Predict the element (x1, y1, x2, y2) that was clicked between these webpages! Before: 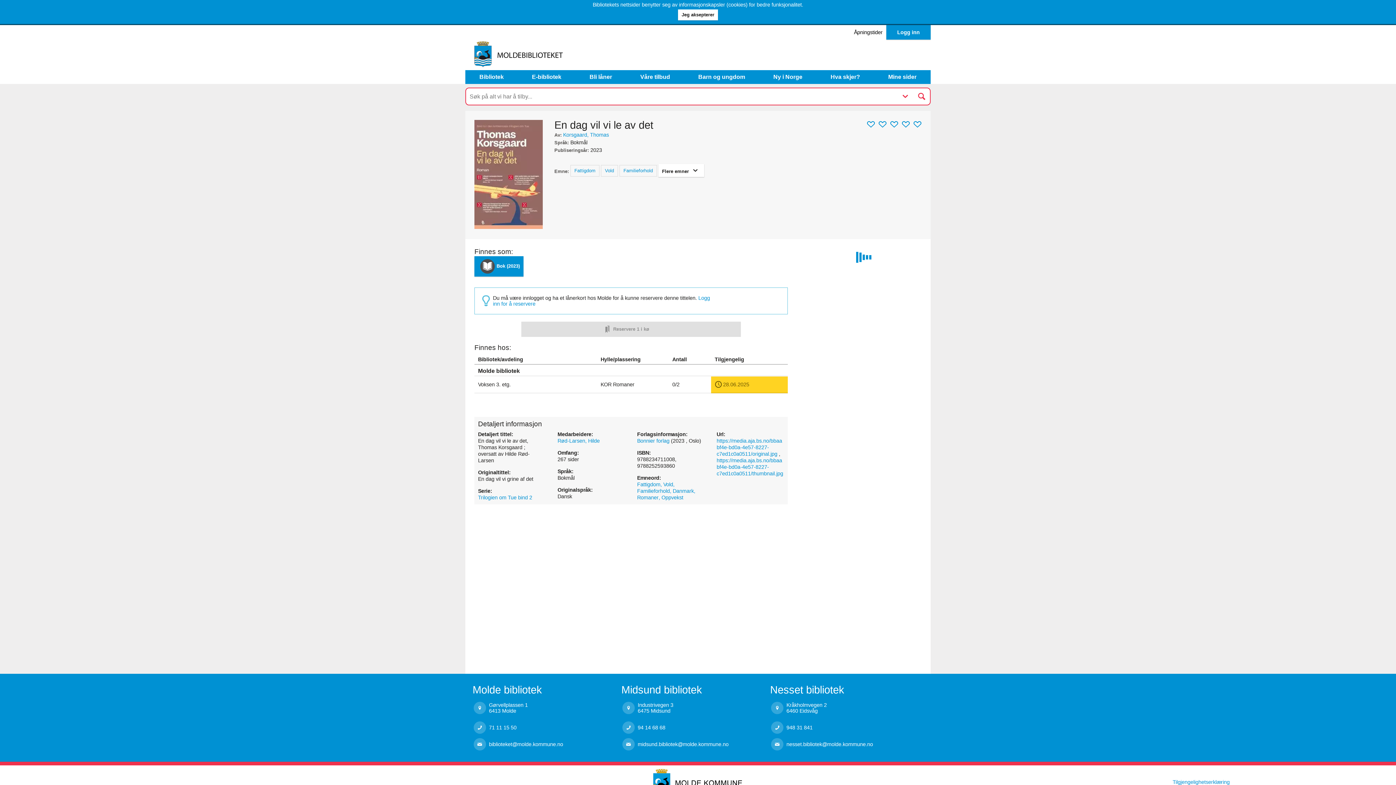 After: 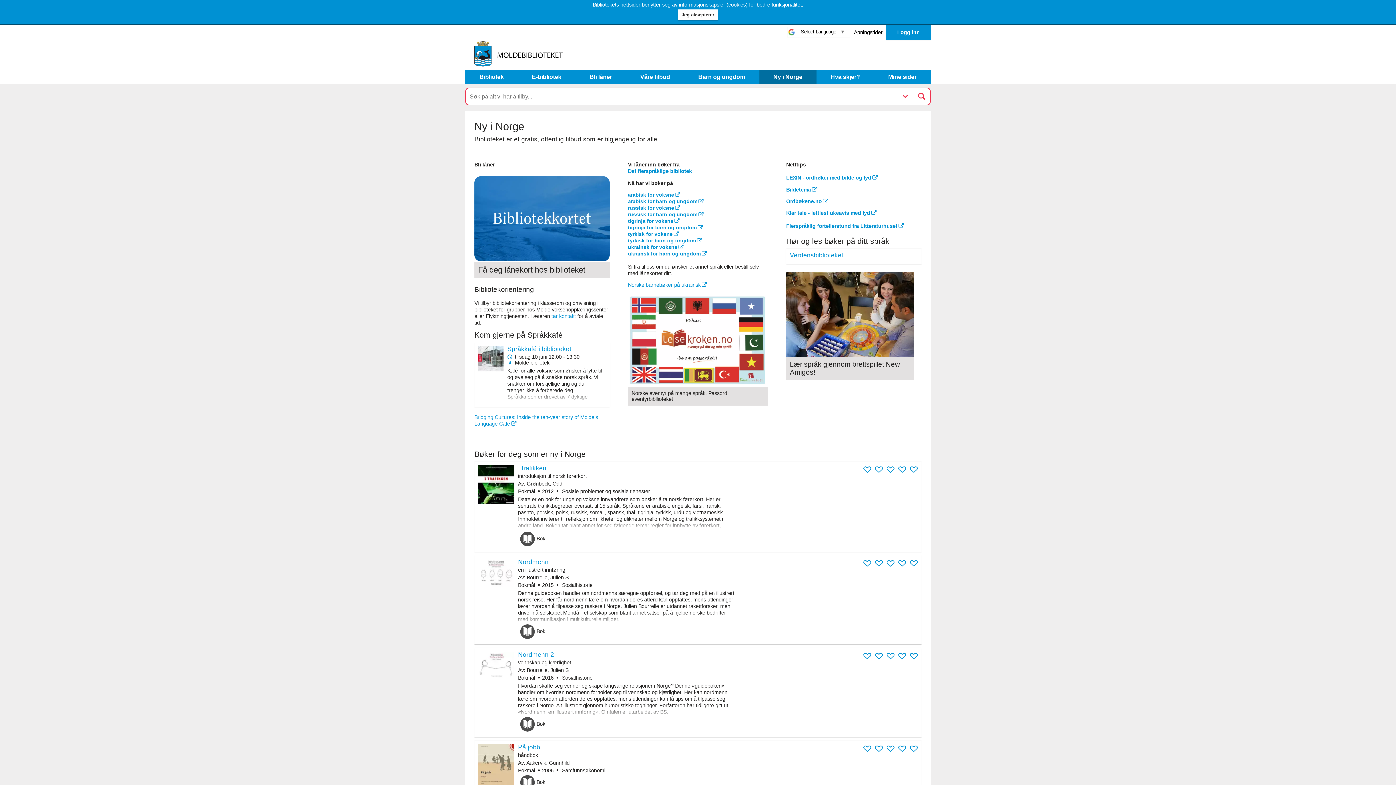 Action: label: Ny i Norge bbox: (759, 70, 816, 84)